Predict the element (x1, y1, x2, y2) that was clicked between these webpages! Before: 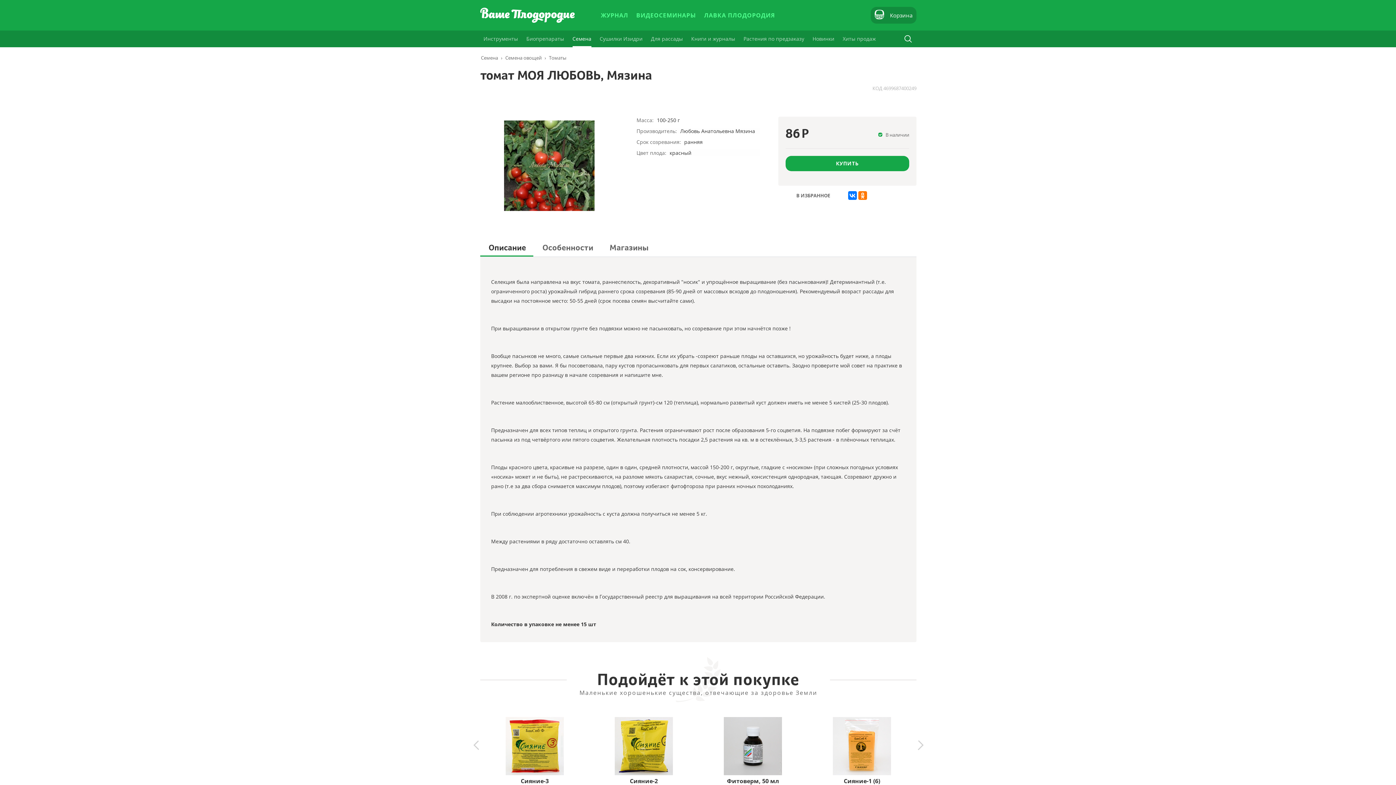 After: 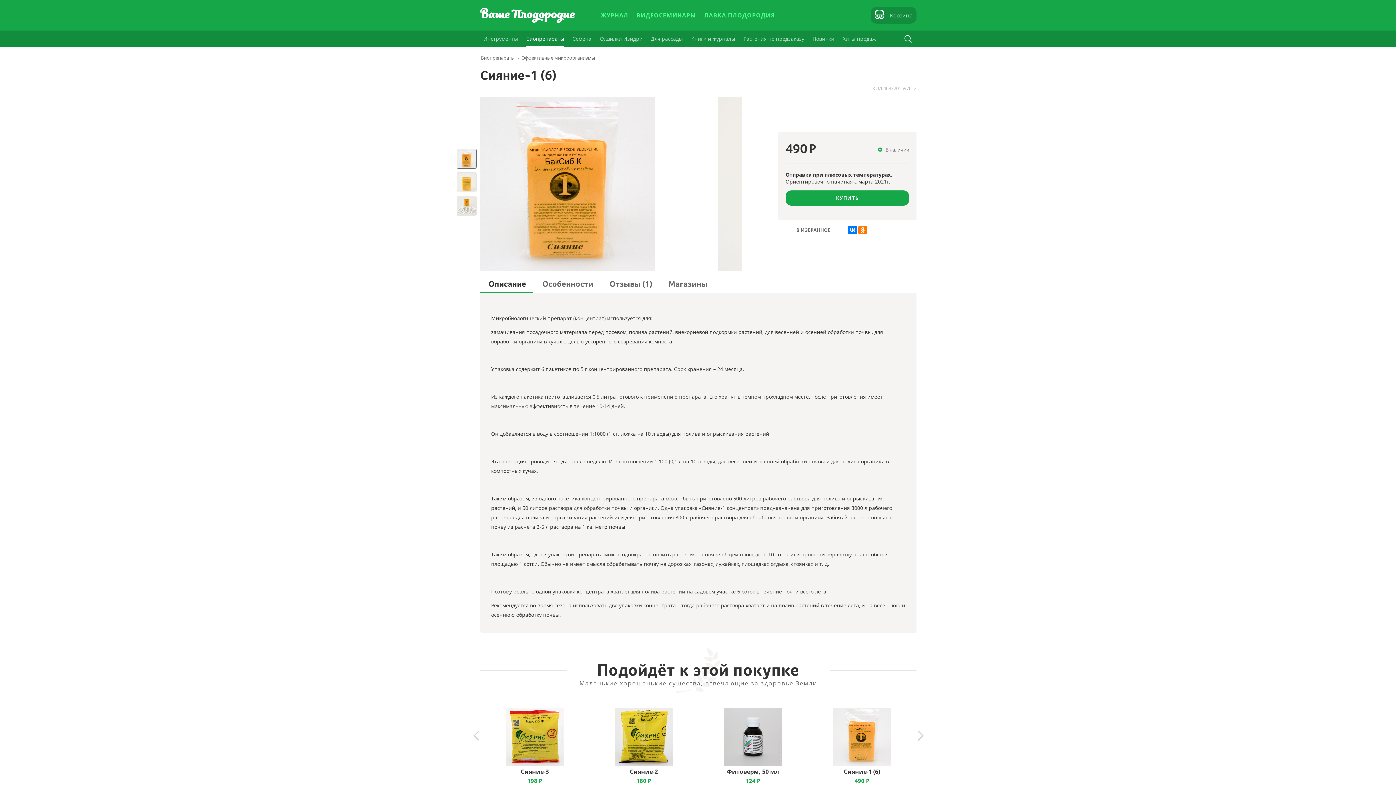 Action: bbox: (833, 742, 891, 749)